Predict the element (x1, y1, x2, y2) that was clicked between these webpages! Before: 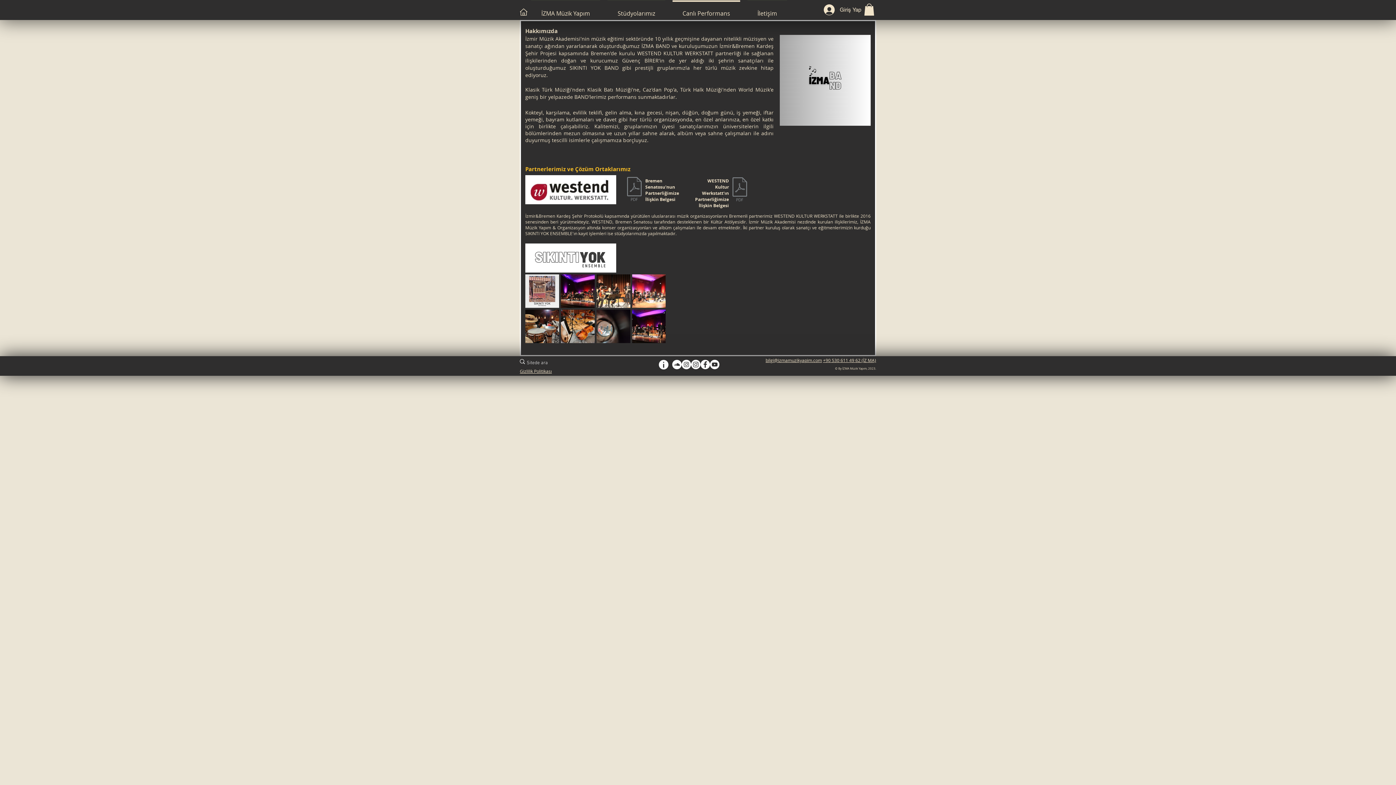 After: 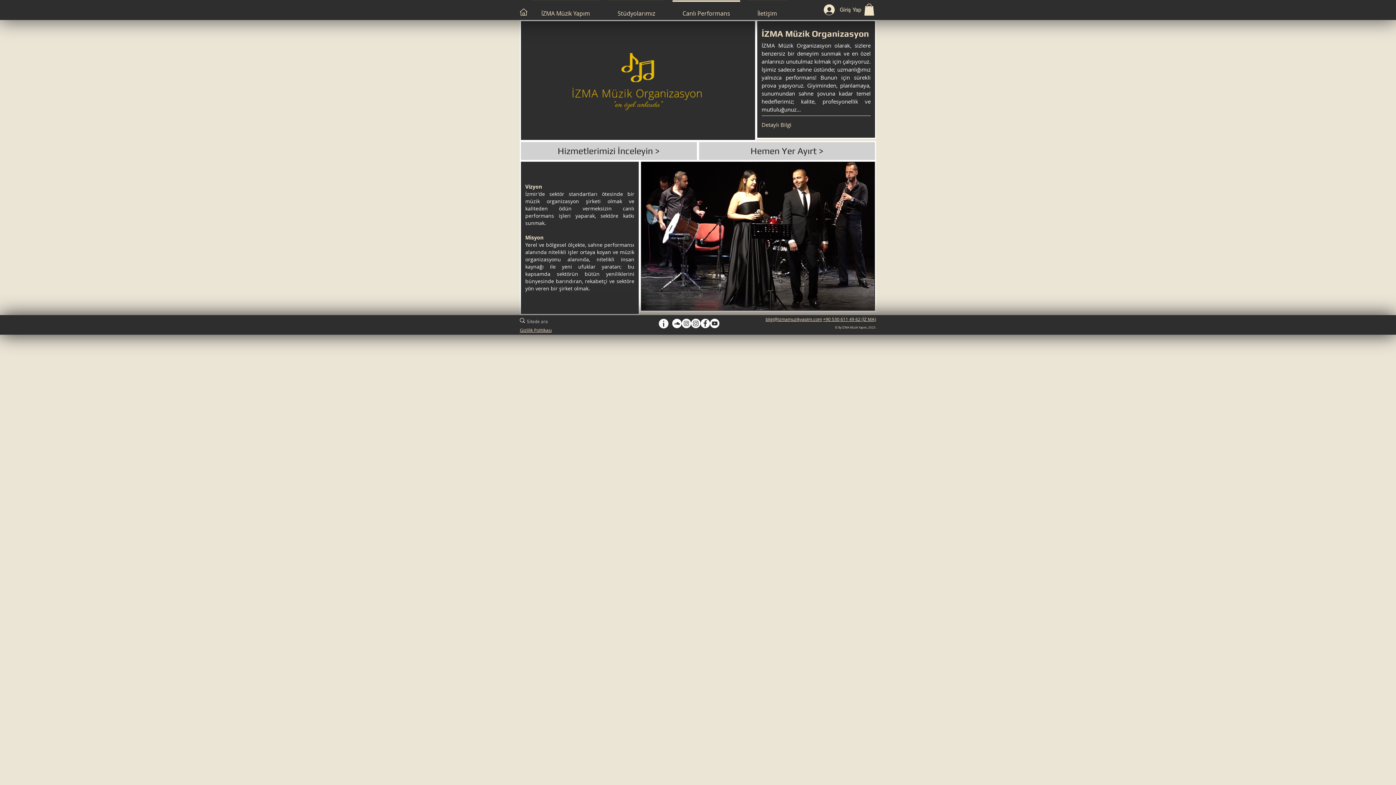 Action: bbox: (669, 0, 744, 20) label: Canlı Performans